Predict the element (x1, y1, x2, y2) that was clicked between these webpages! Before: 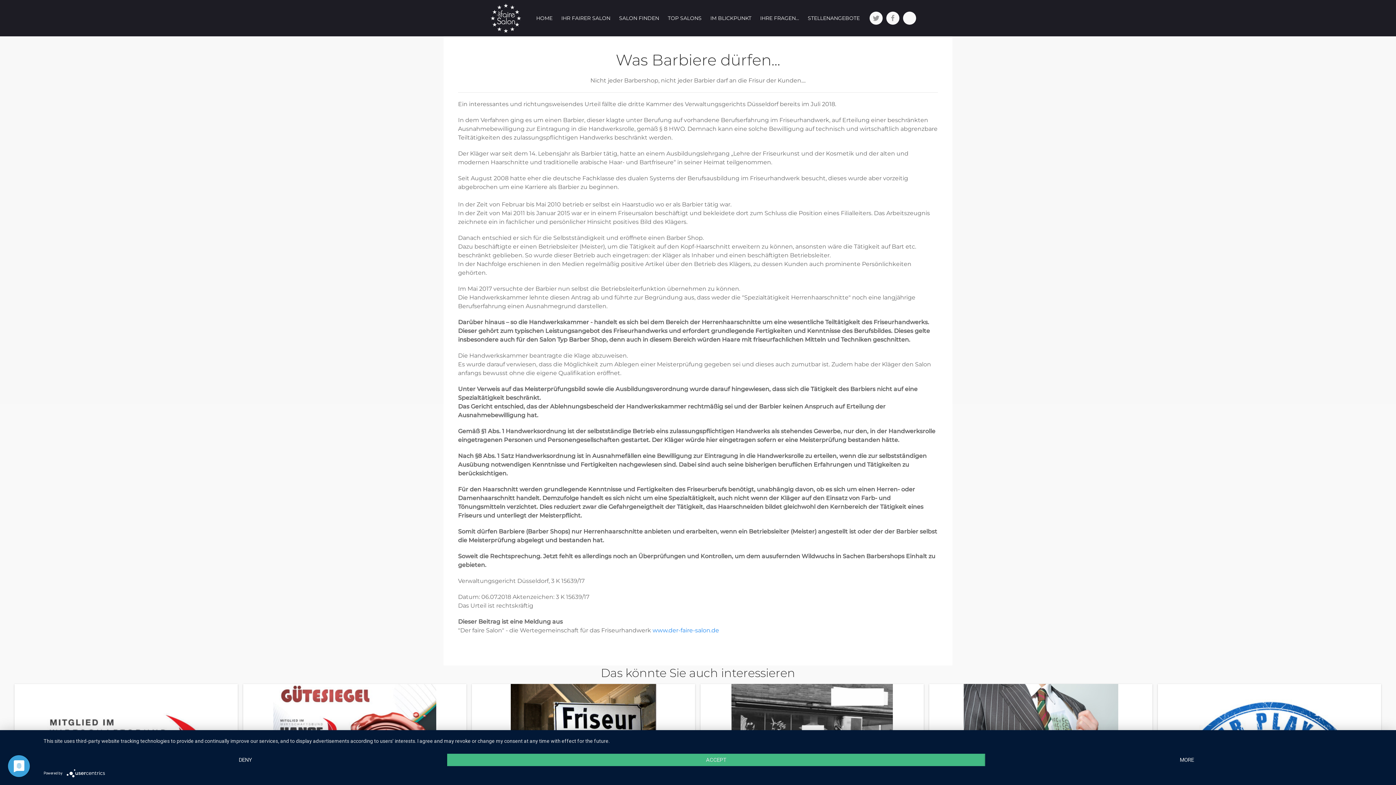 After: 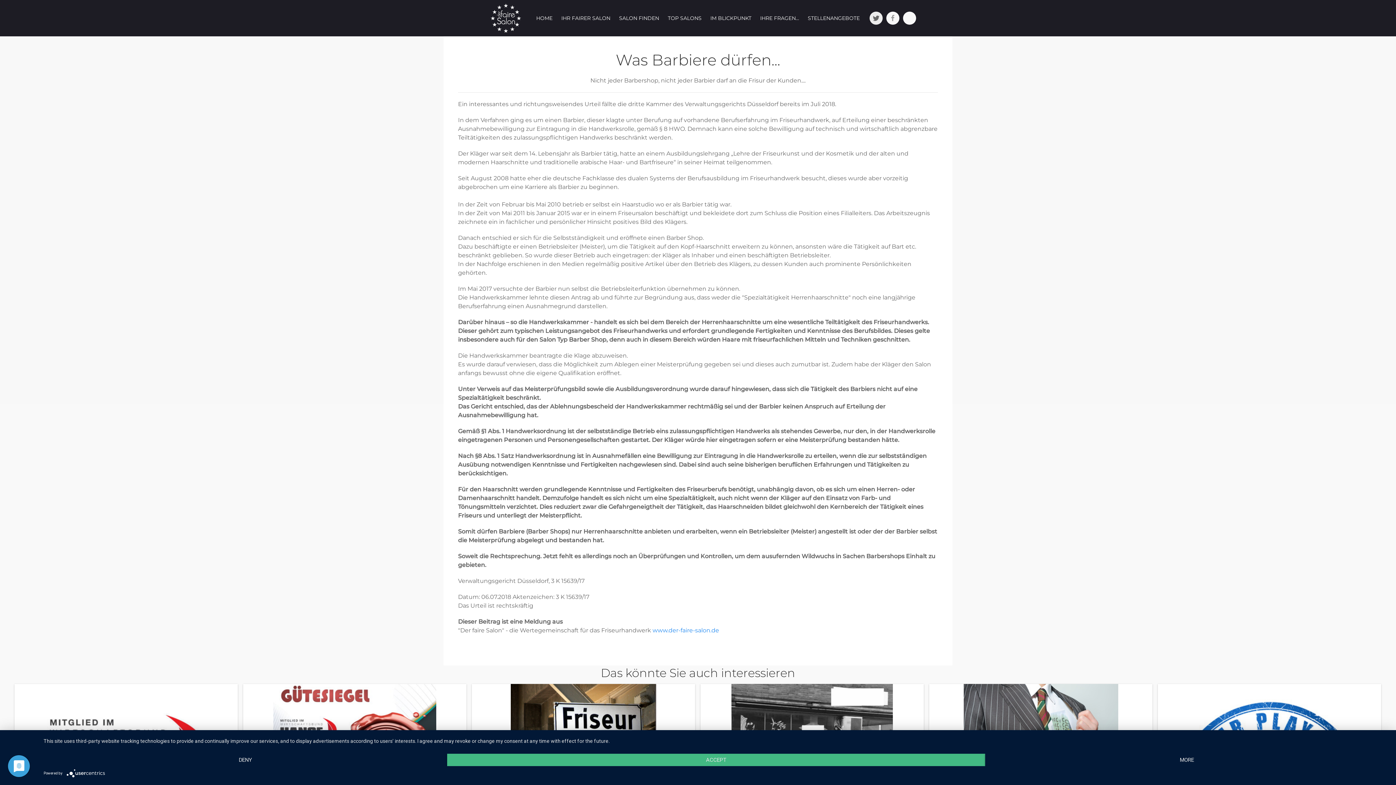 Action: bbox: (869, 11, 882, 24)